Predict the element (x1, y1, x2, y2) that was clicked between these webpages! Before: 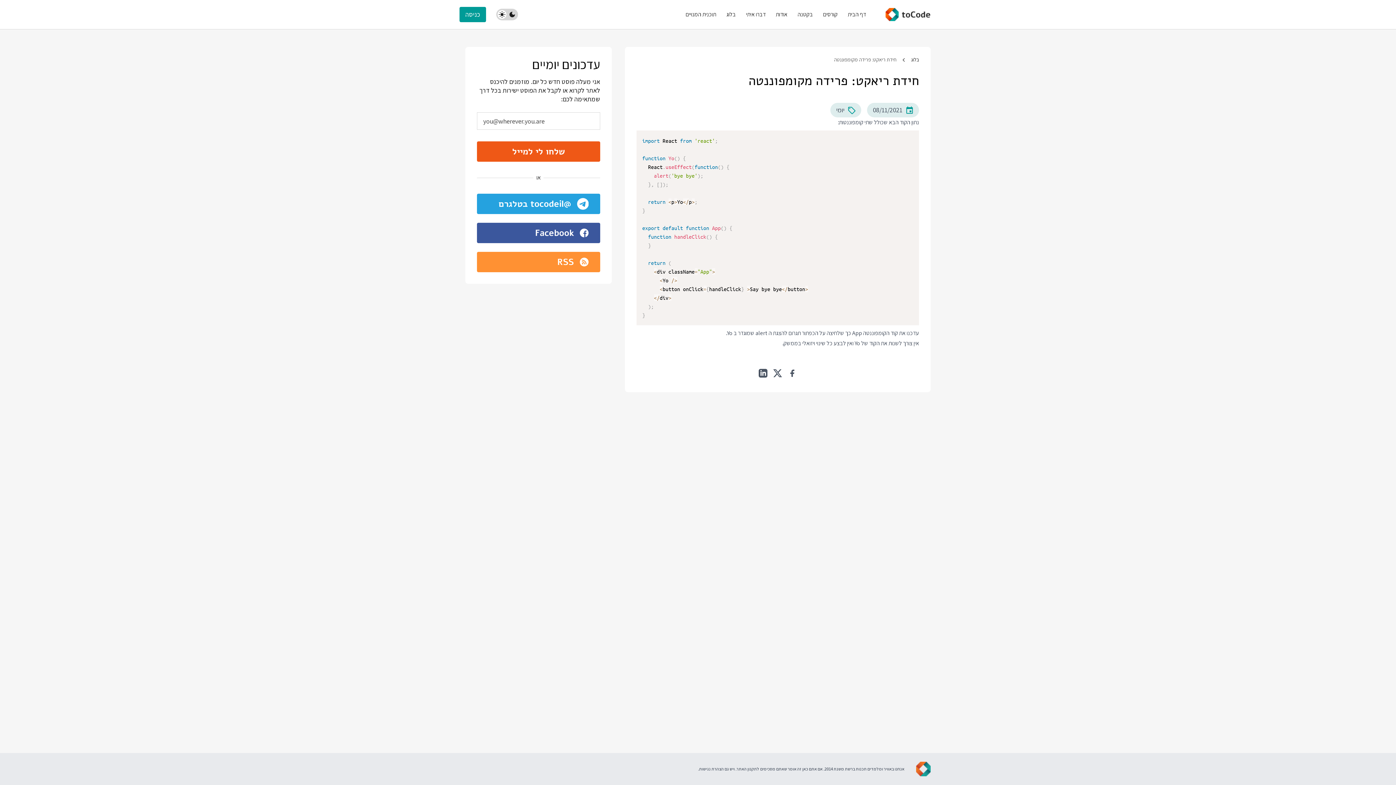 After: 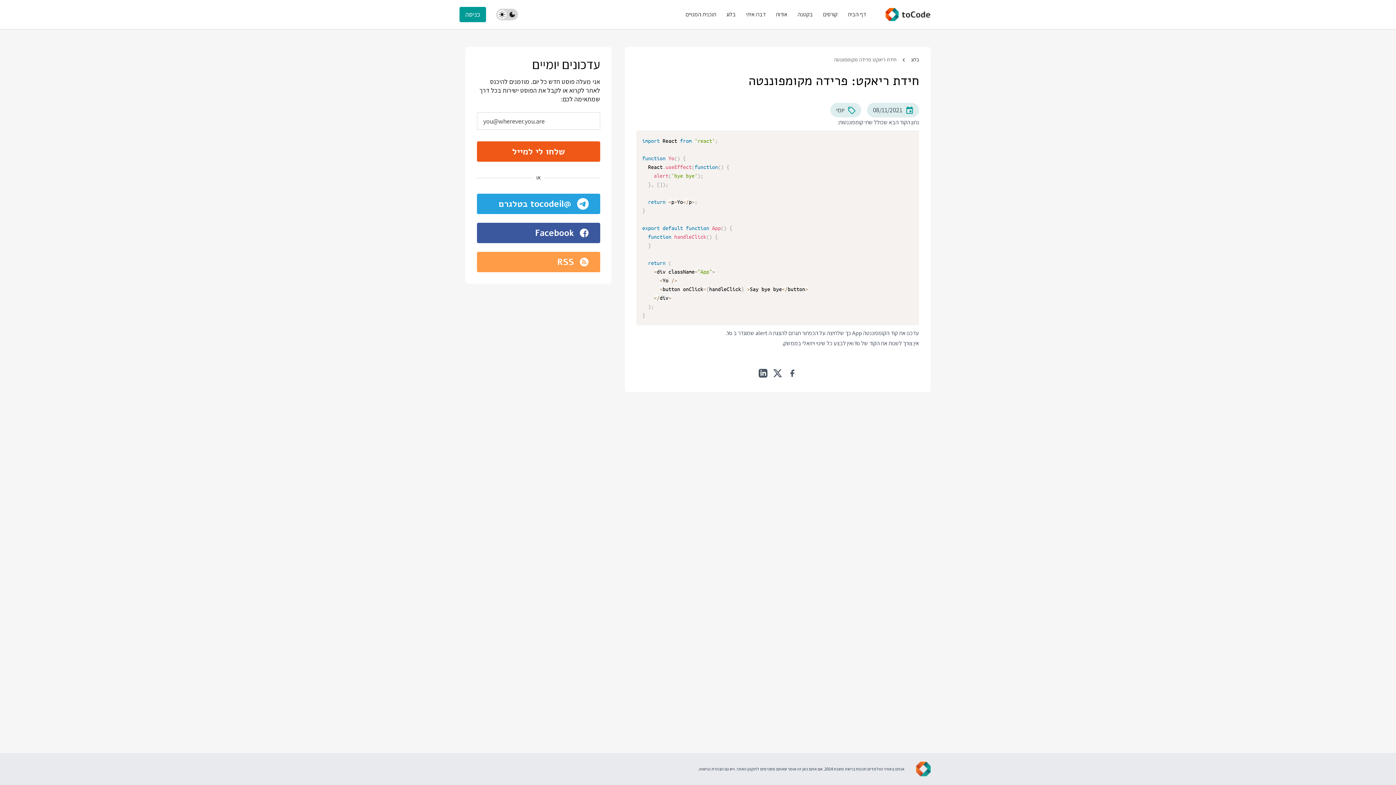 Action: bbox: (477, 252, 600, 272) label: RSS